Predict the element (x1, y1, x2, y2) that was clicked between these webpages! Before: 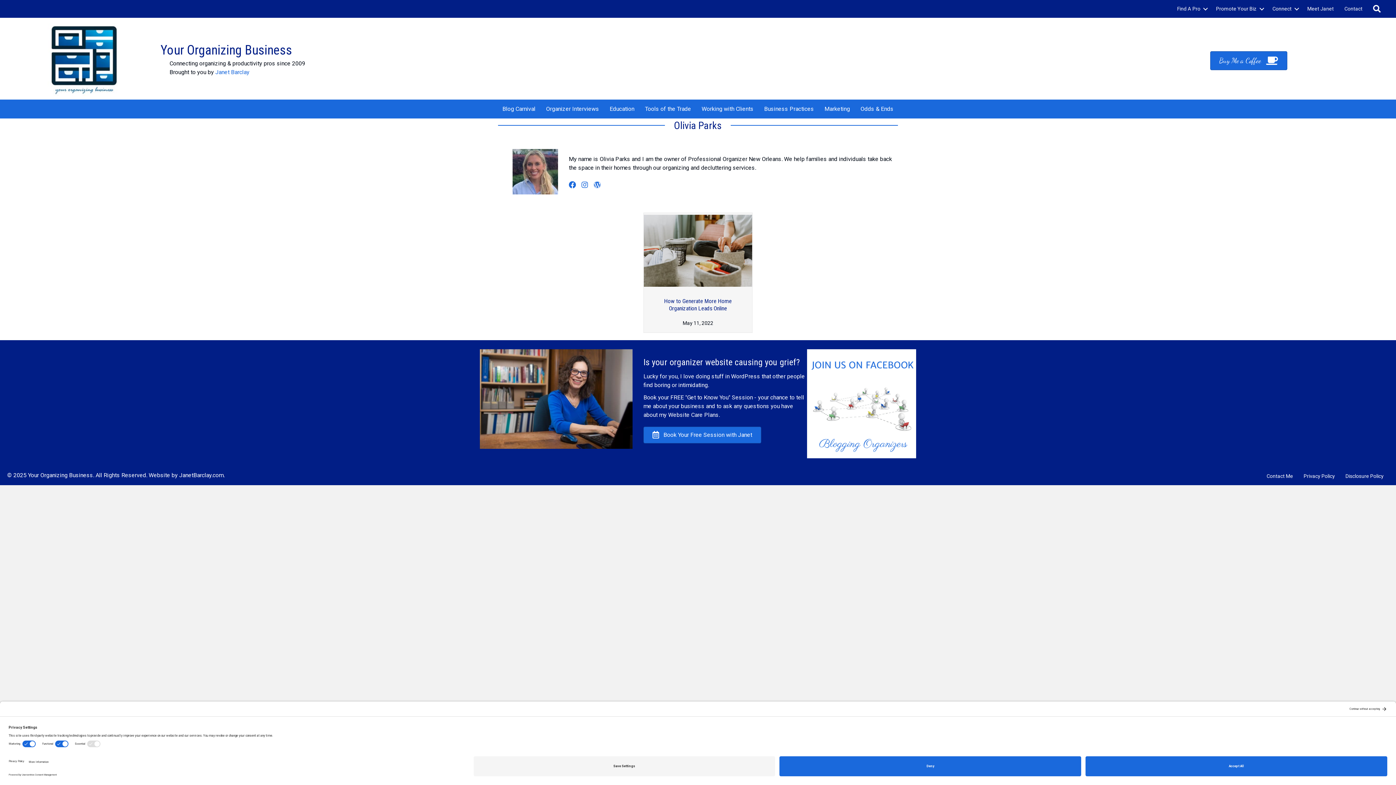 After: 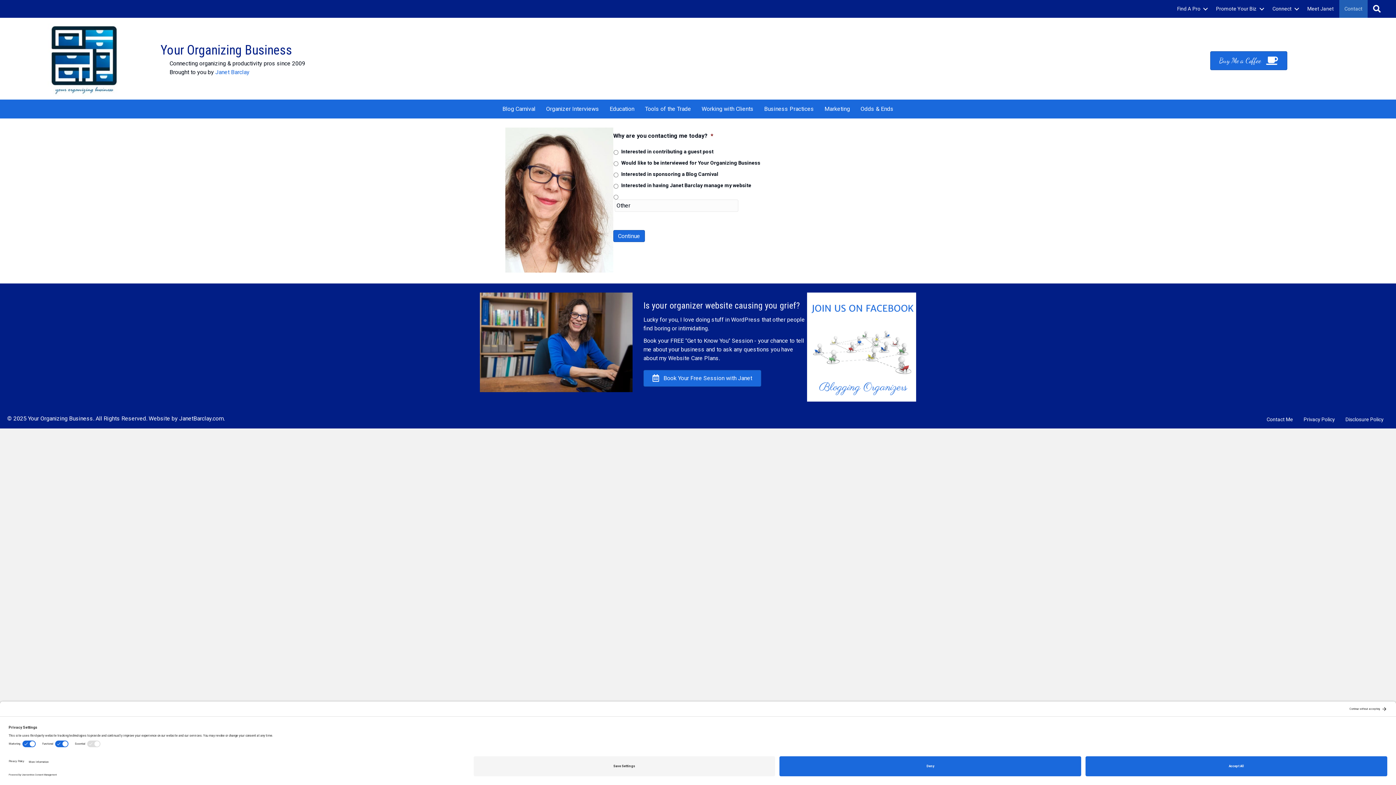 Action: label: Contact bbox: (1339, 0, 1368, 17)